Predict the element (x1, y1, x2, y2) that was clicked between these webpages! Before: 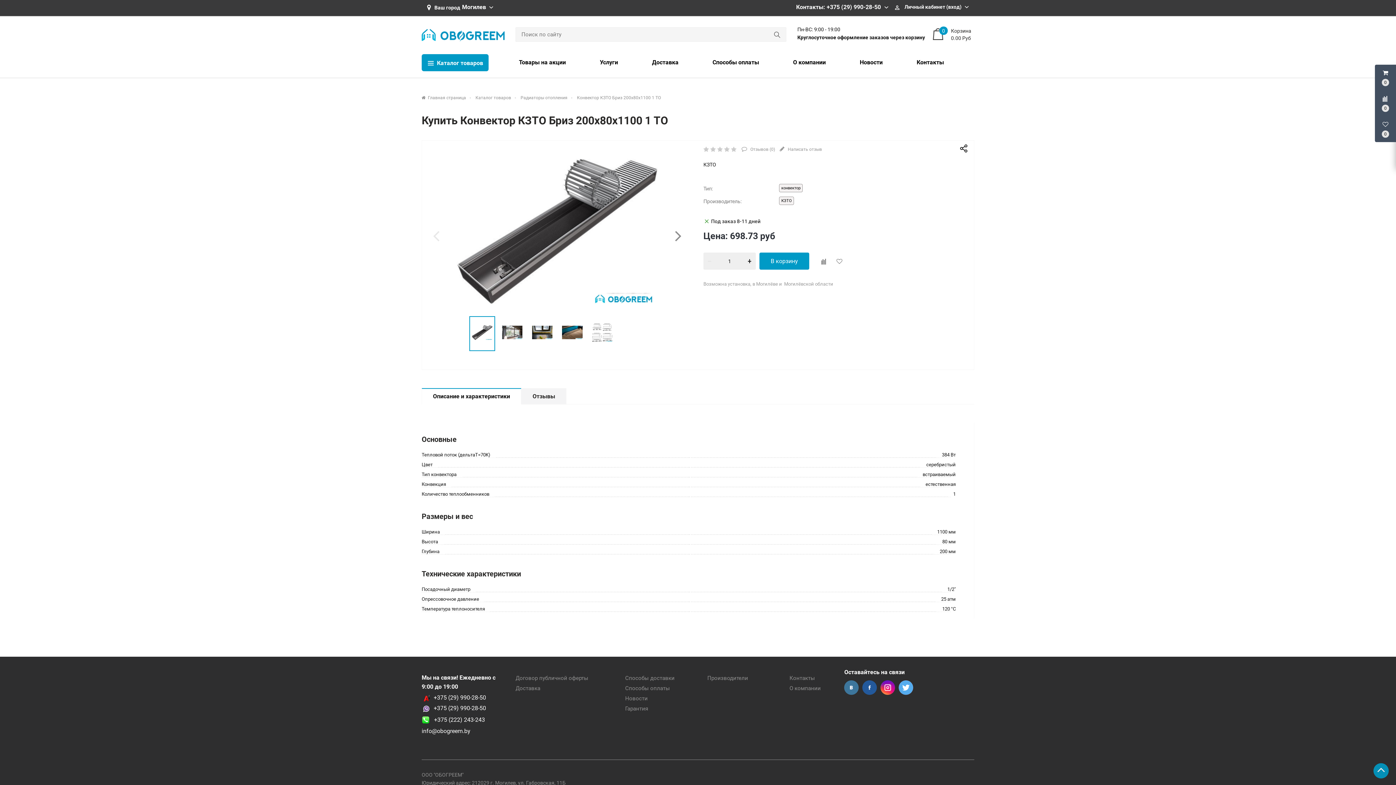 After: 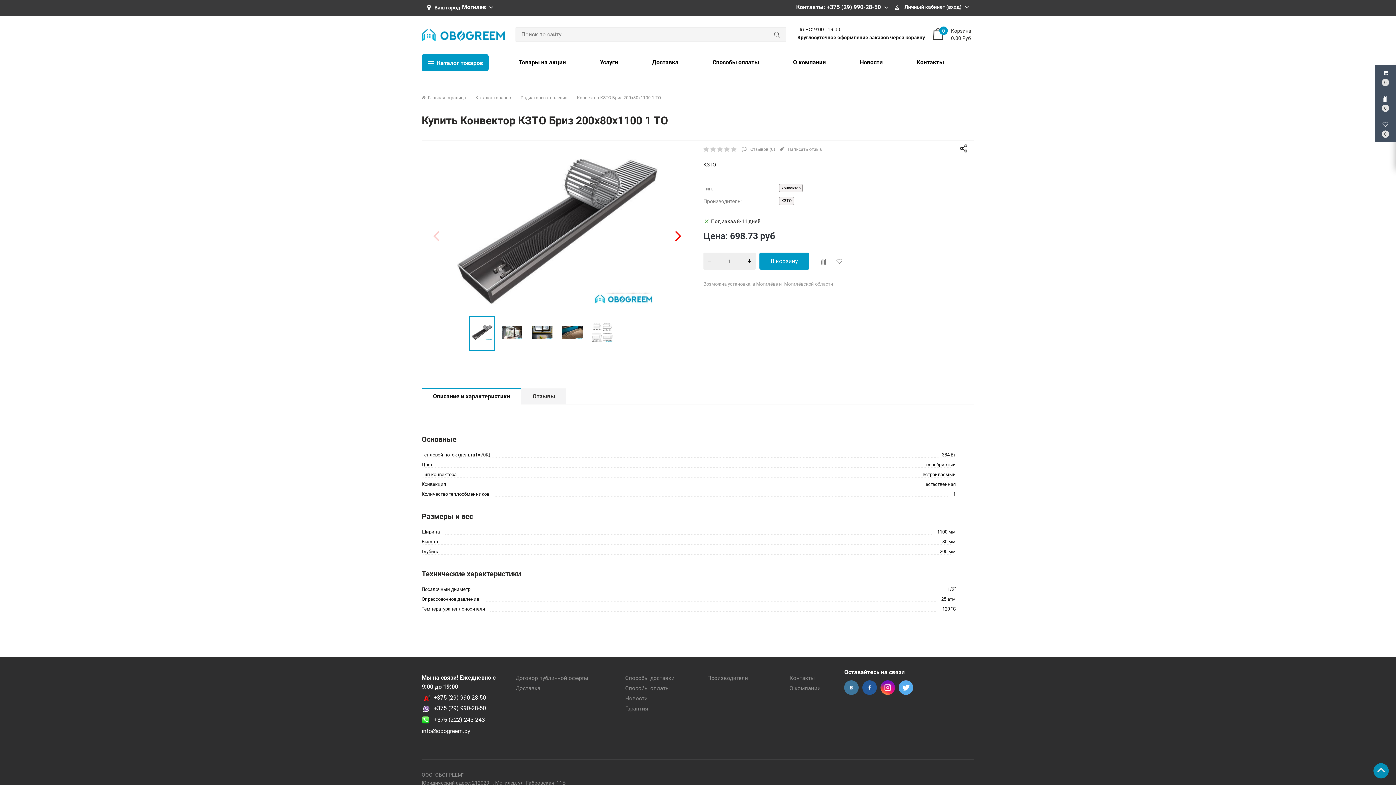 Action: bbox: (433, 221, 439, 250)